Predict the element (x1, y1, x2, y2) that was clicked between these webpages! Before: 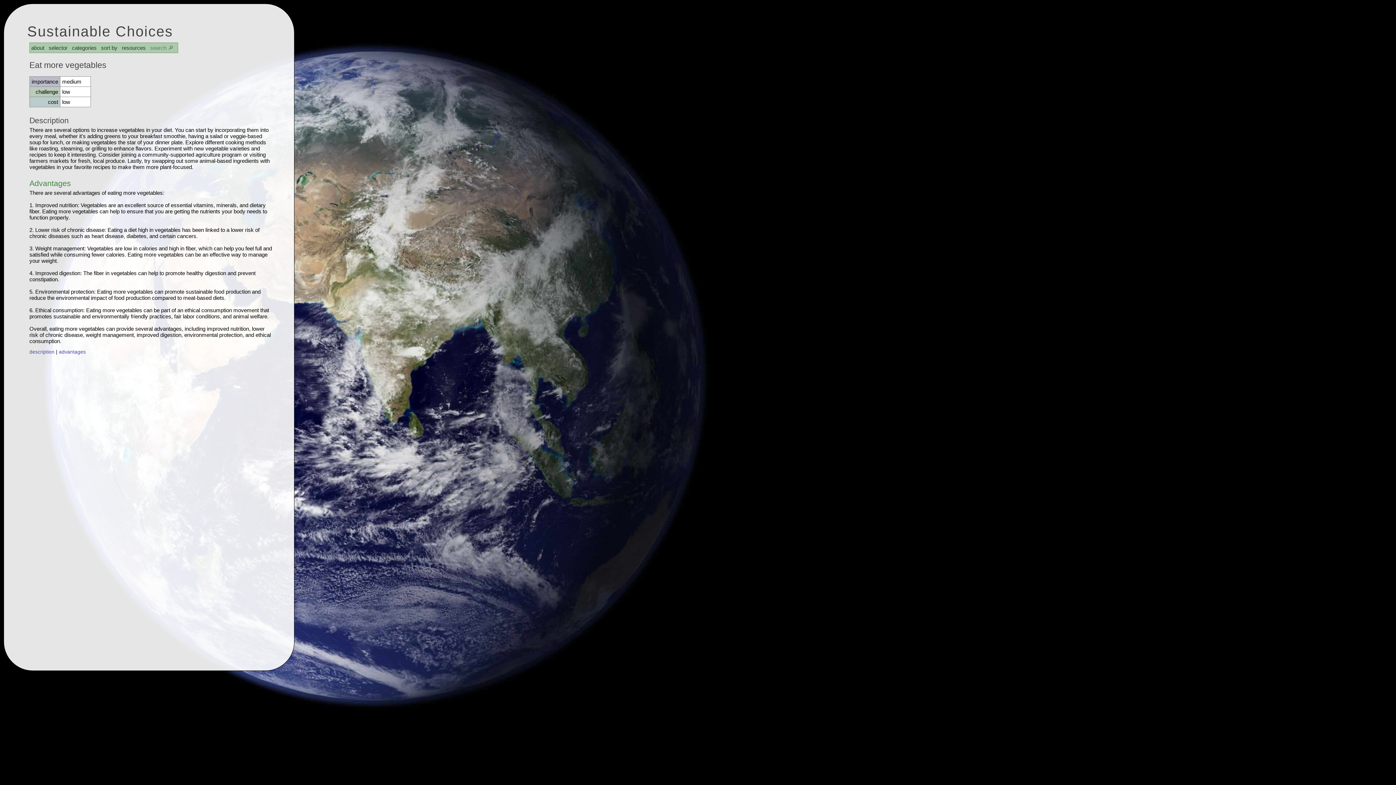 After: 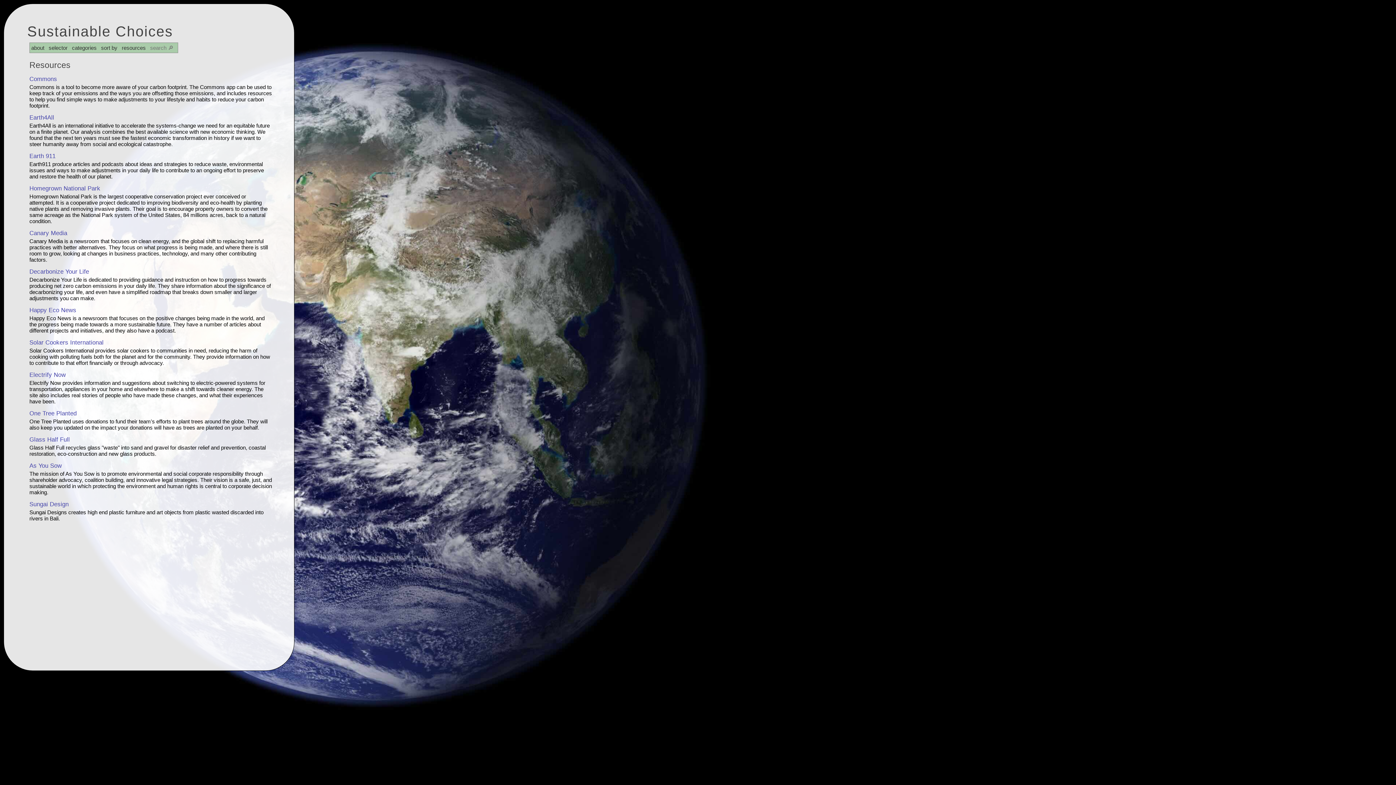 Action: bbox: (120, 42, 147, 52) label: resources